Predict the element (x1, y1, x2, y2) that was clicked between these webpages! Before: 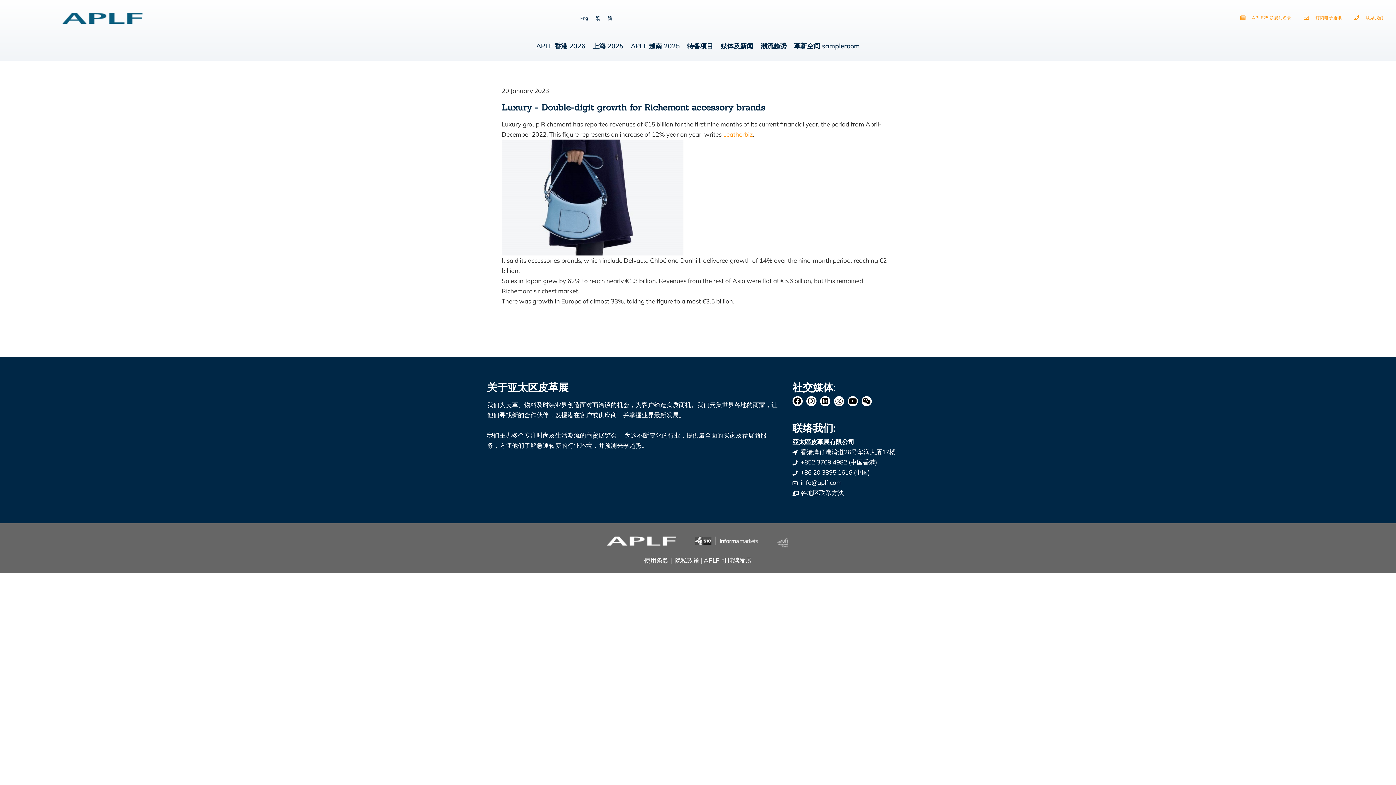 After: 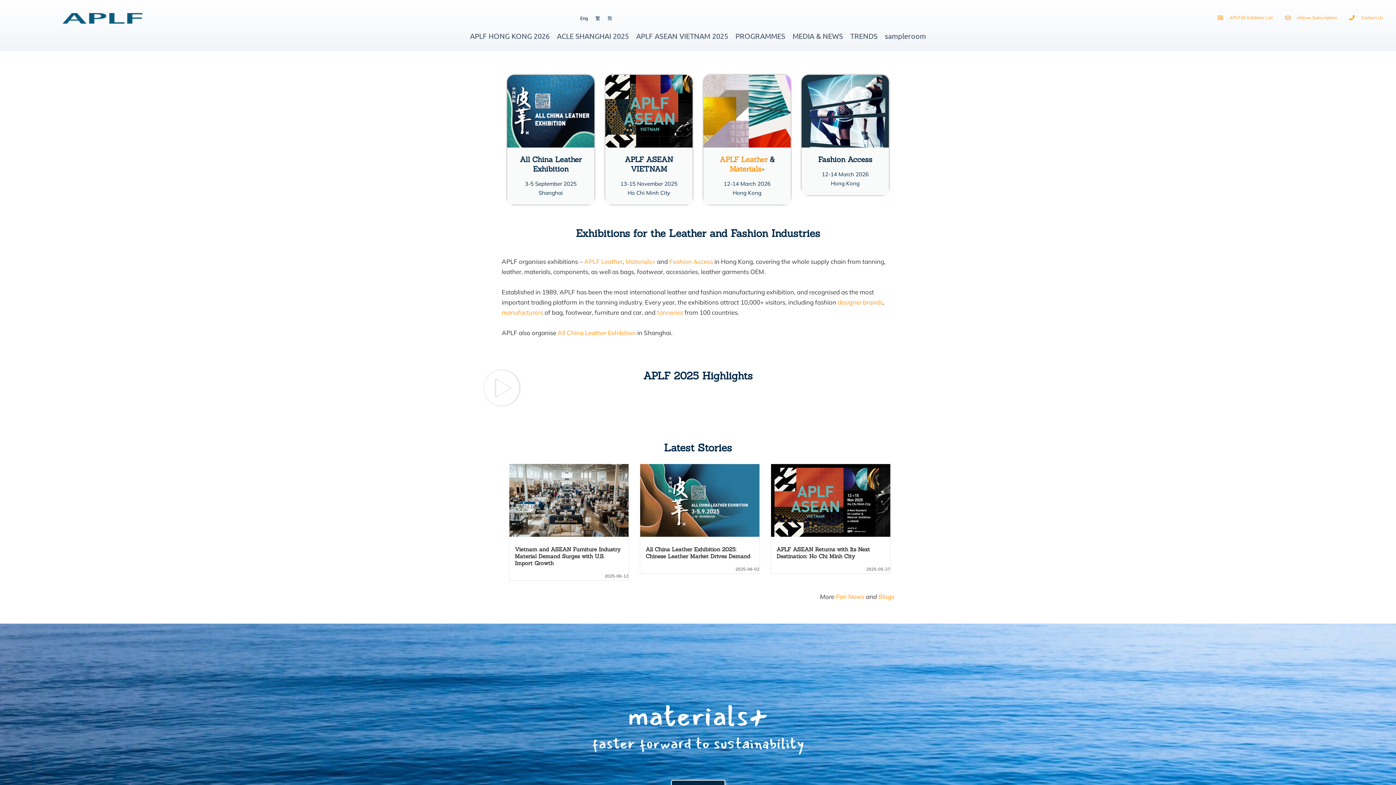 Action: bbox: (644, 556, 669, 564) label: 使用条款